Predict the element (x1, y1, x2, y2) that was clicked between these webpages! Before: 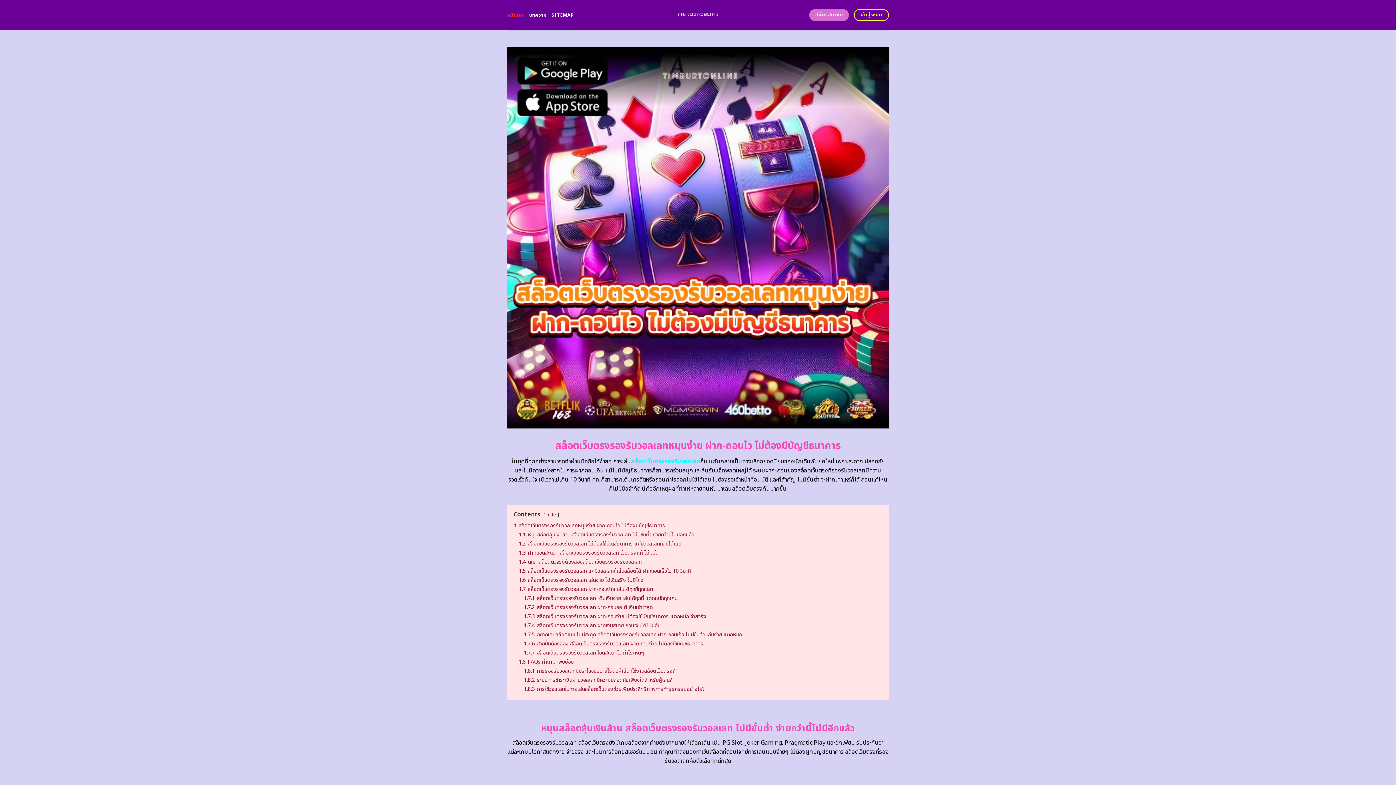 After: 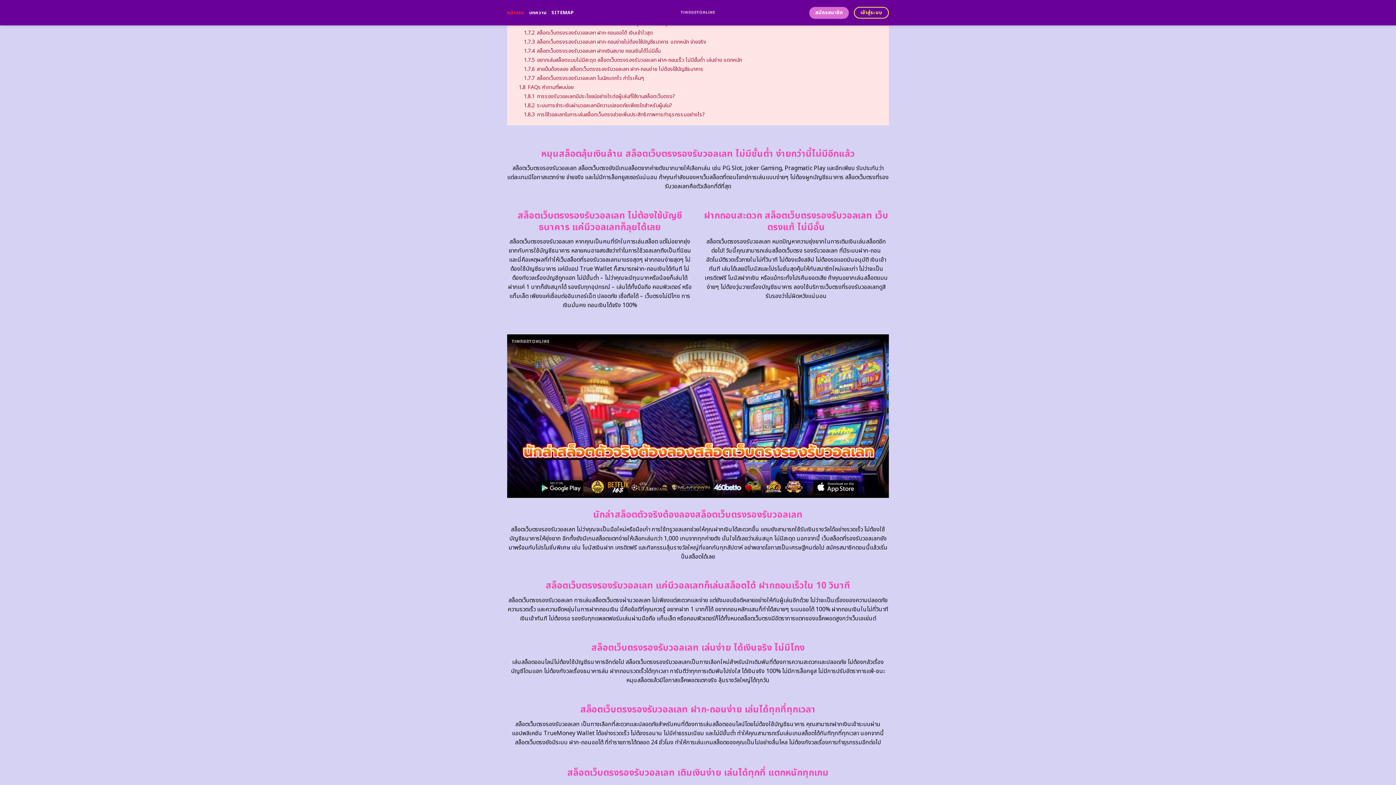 Action: label: 1.5 สล็อตเว็บตรงรองรับวอลเลท แค่มีวอลเลทก็เล่นสล็อตได้ ฝากถอนเร็วใน 10 วินาที bbox: (518, 567, 690, 575)